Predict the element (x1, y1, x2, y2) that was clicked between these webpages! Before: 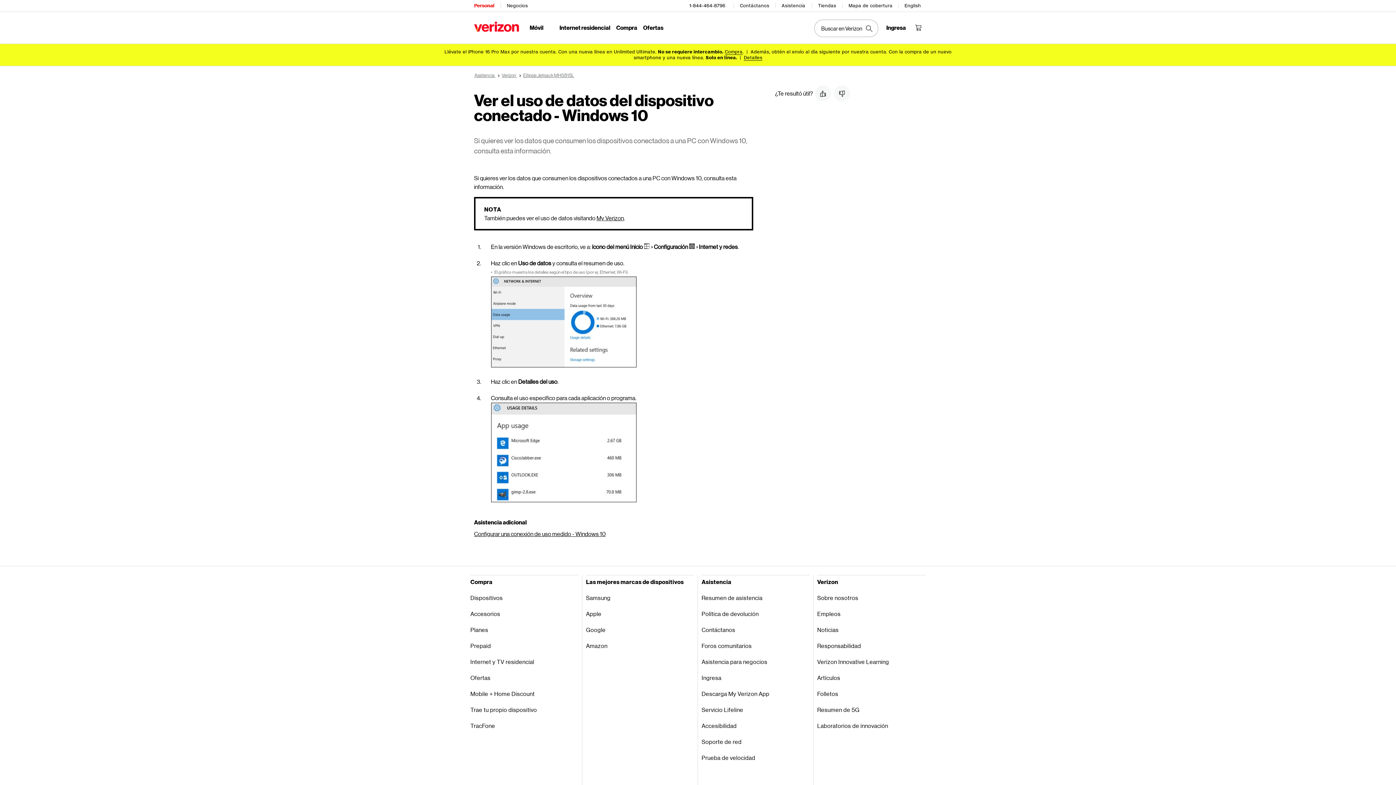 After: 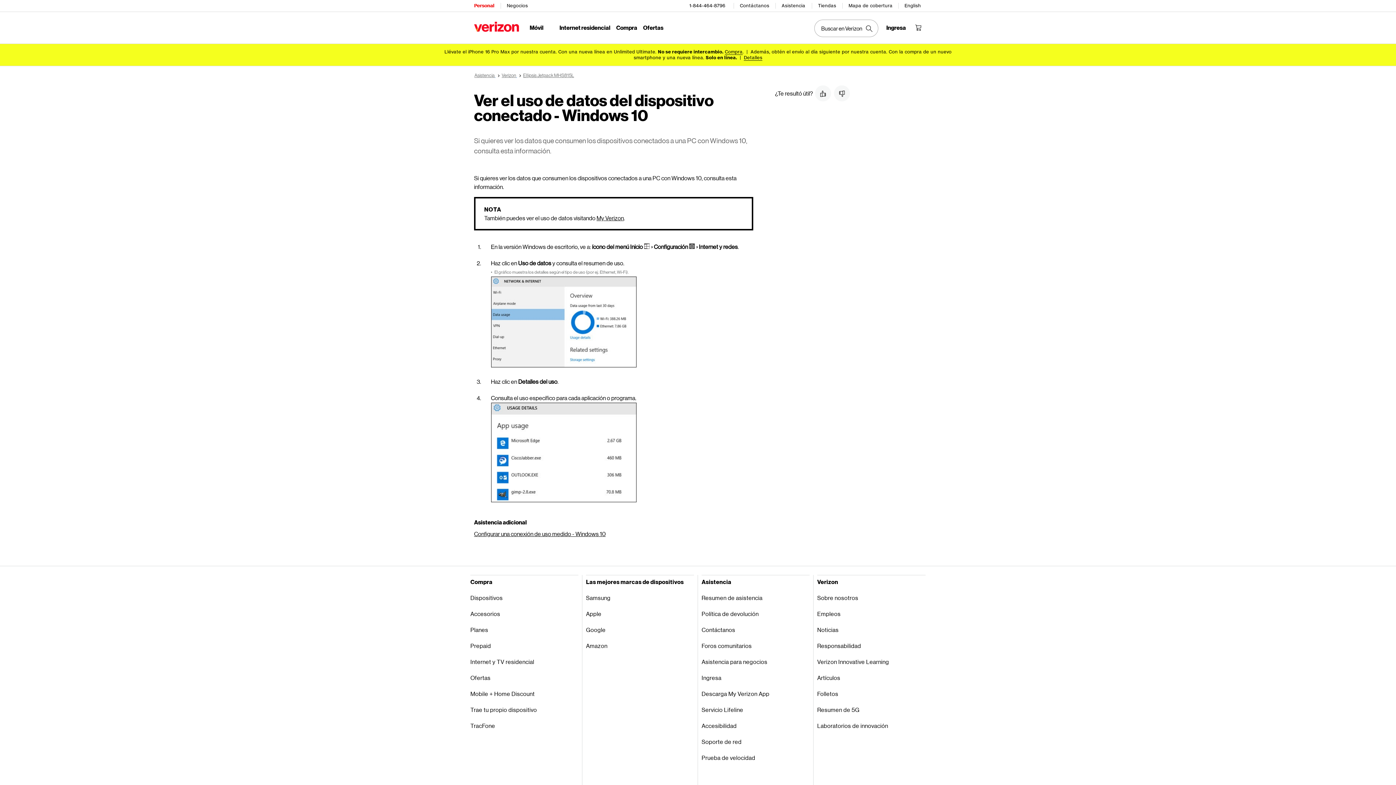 Action: bbox: (470, 718, 578, 734) label: TracFone